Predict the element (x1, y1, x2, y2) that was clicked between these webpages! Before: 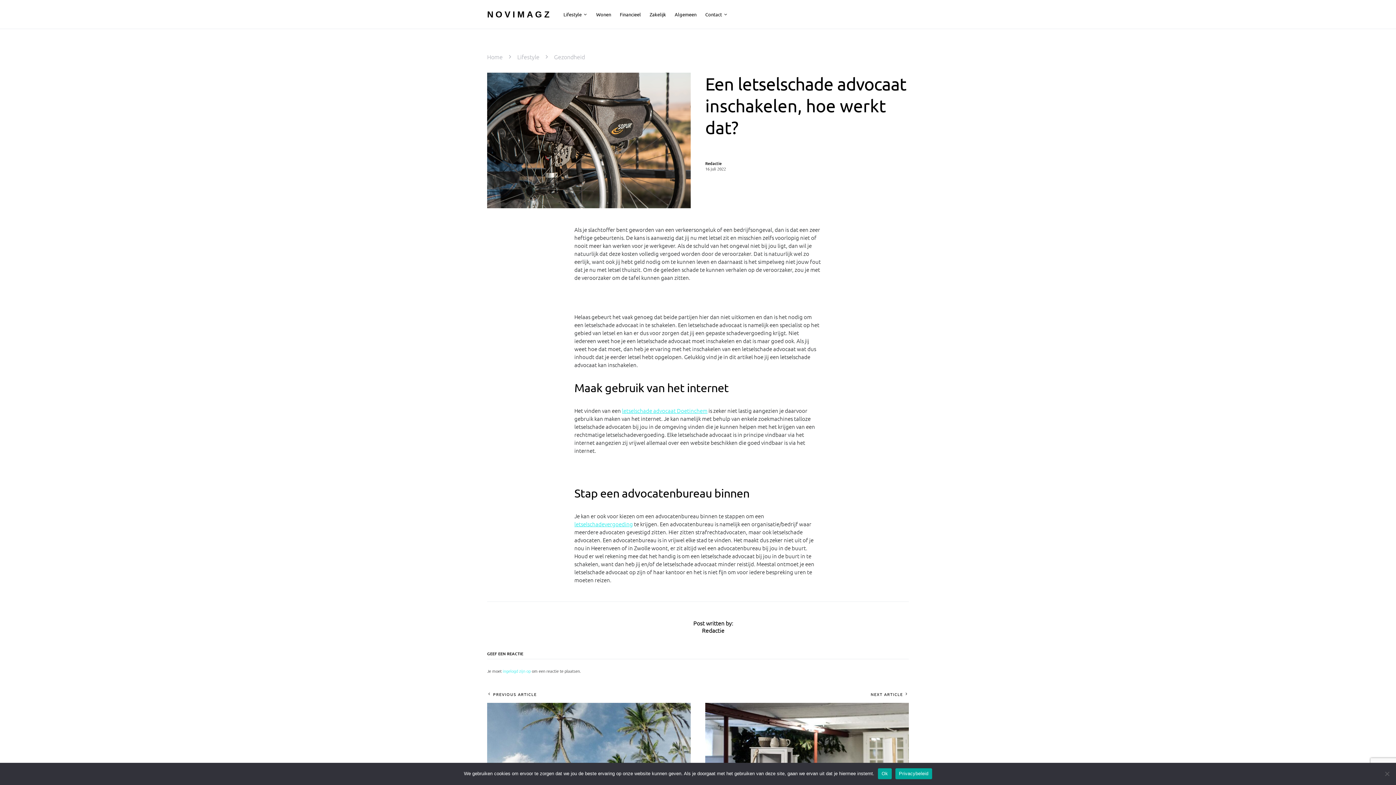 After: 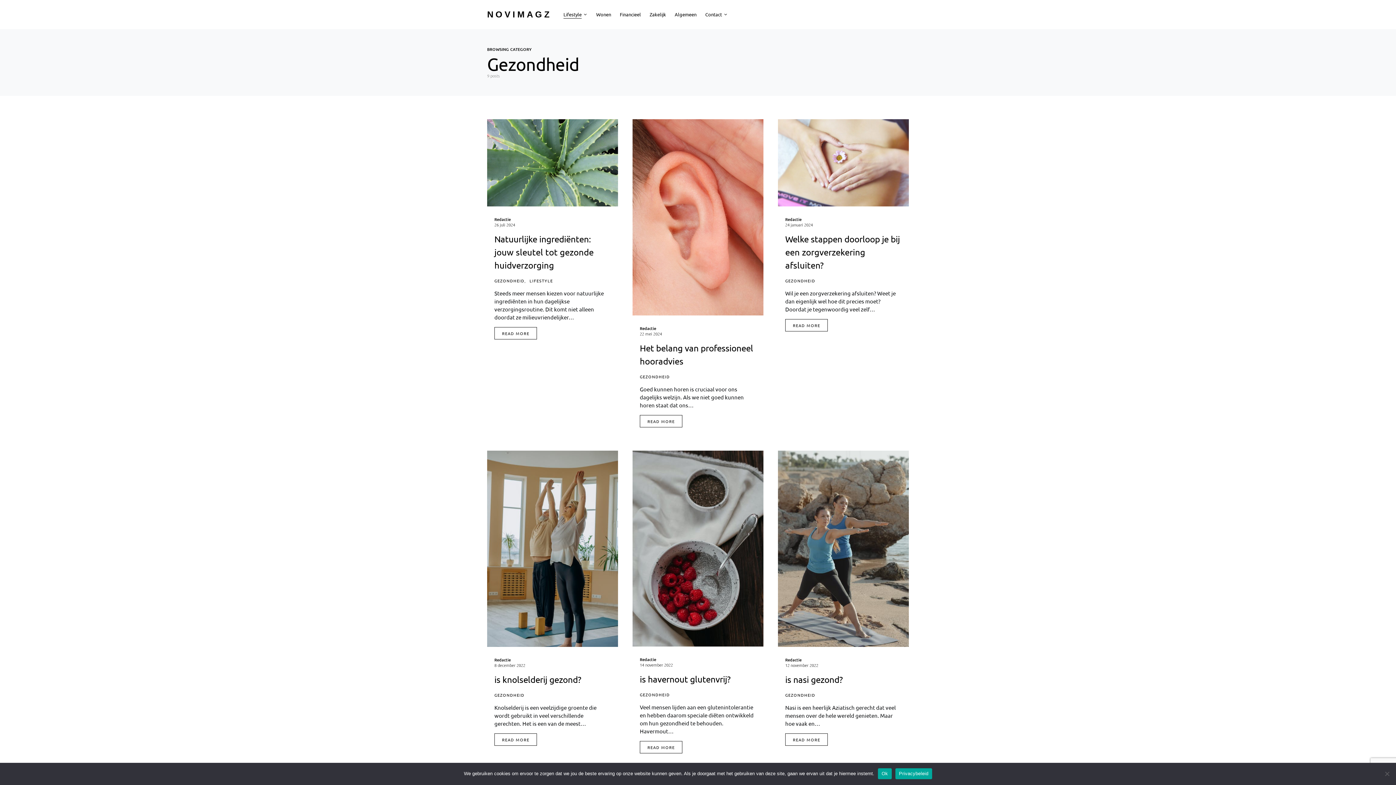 Action: label: Gezondheid bbox: (554, 52, 585, 60)